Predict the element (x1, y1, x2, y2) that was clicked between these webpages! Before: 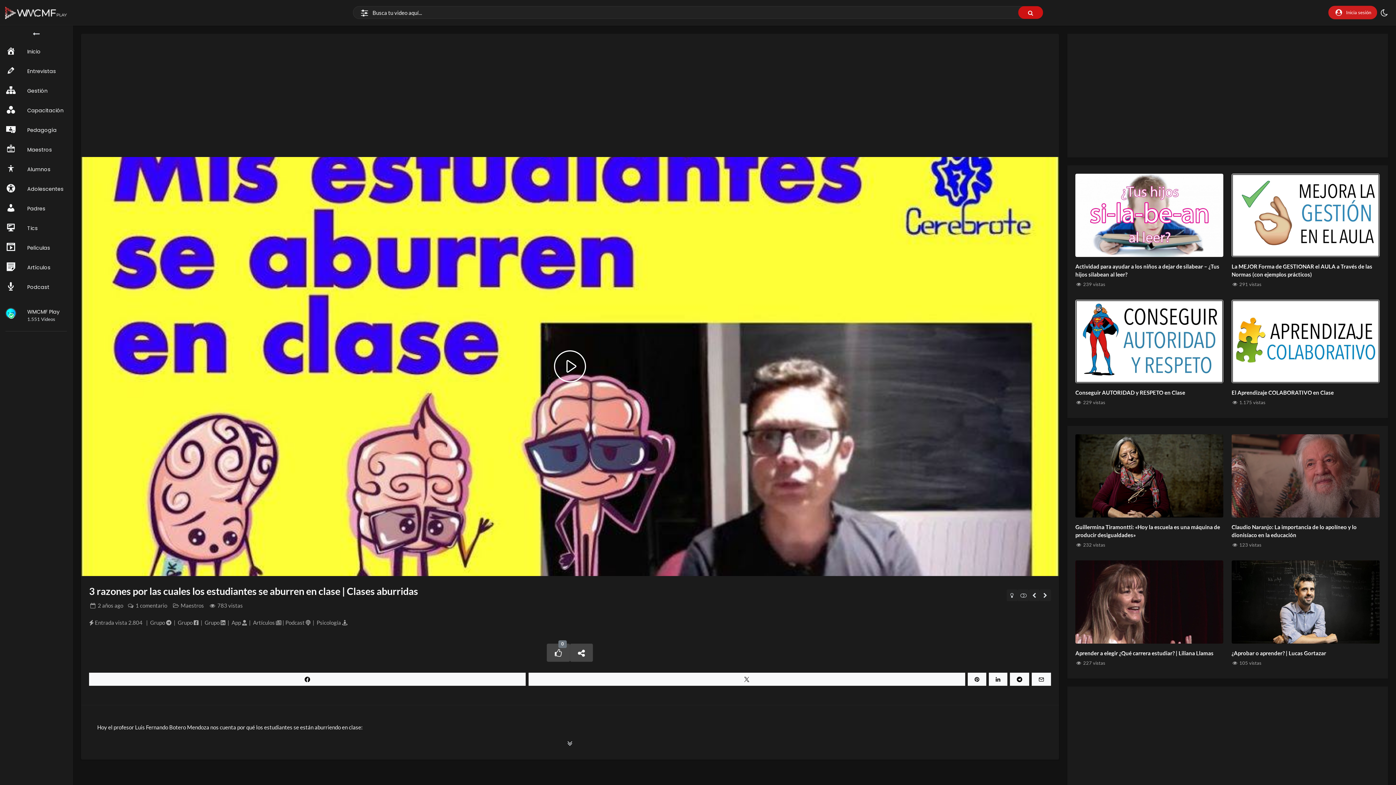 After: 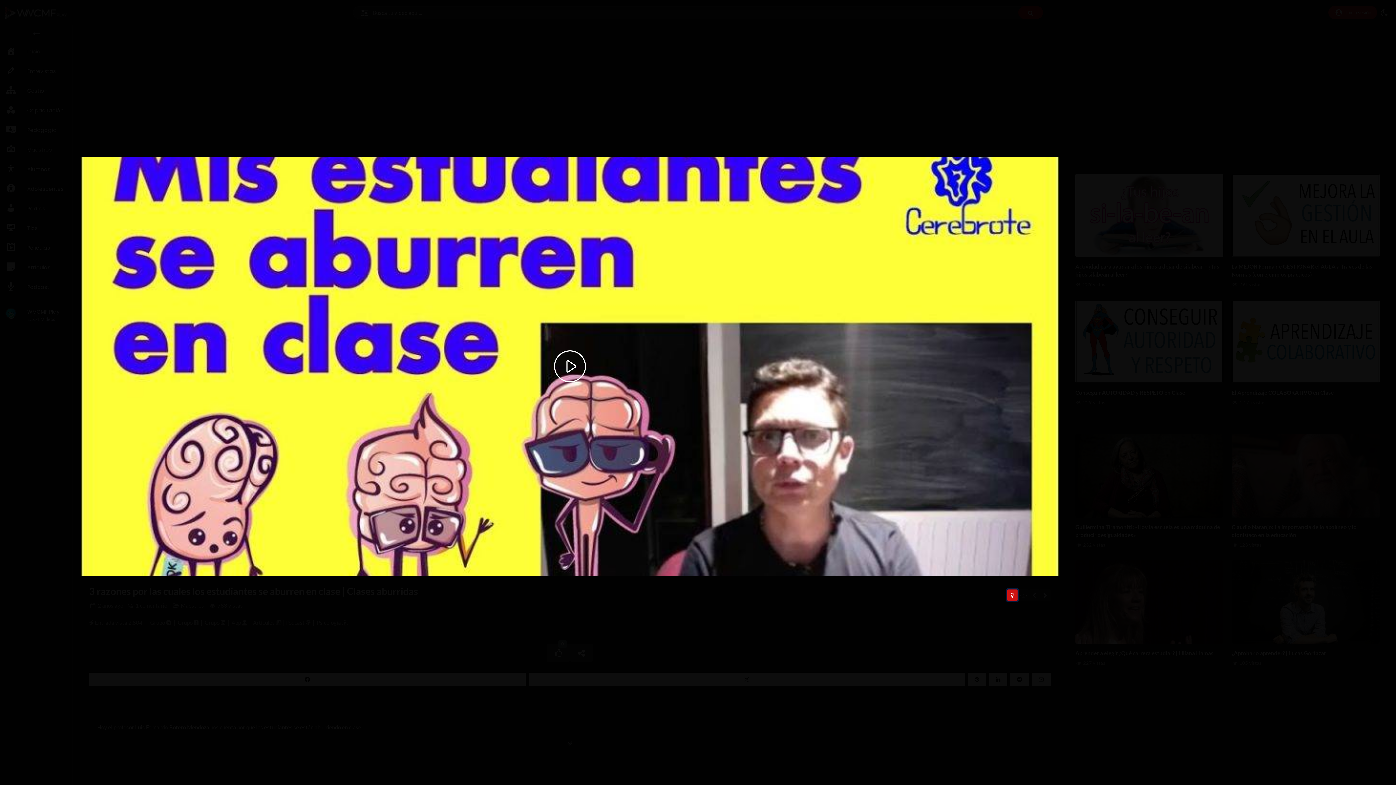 Action: bbox: (1006, 589, 1017, 601)